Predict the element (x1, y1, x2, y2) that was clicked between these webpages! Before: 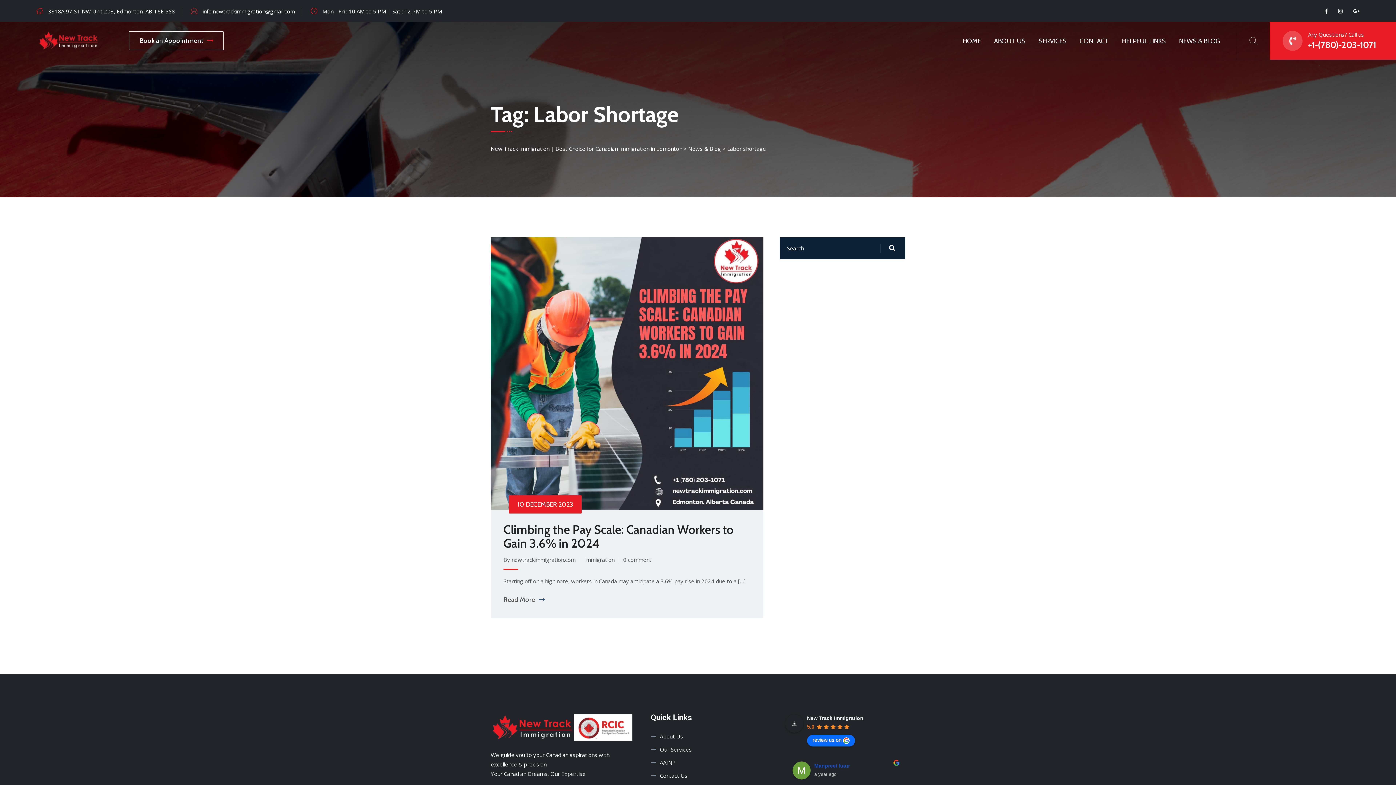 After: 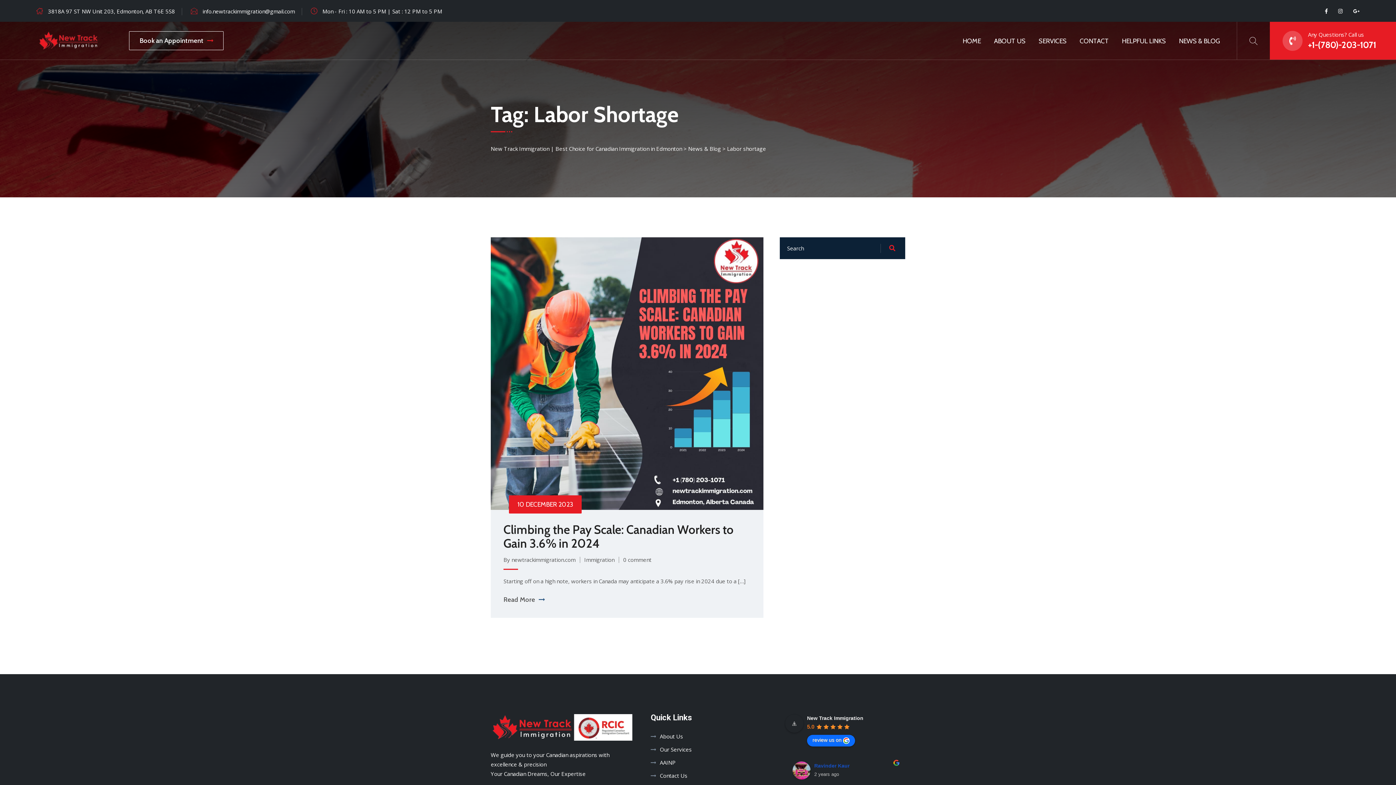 Action: bbox: (889, 243, 895, 253)